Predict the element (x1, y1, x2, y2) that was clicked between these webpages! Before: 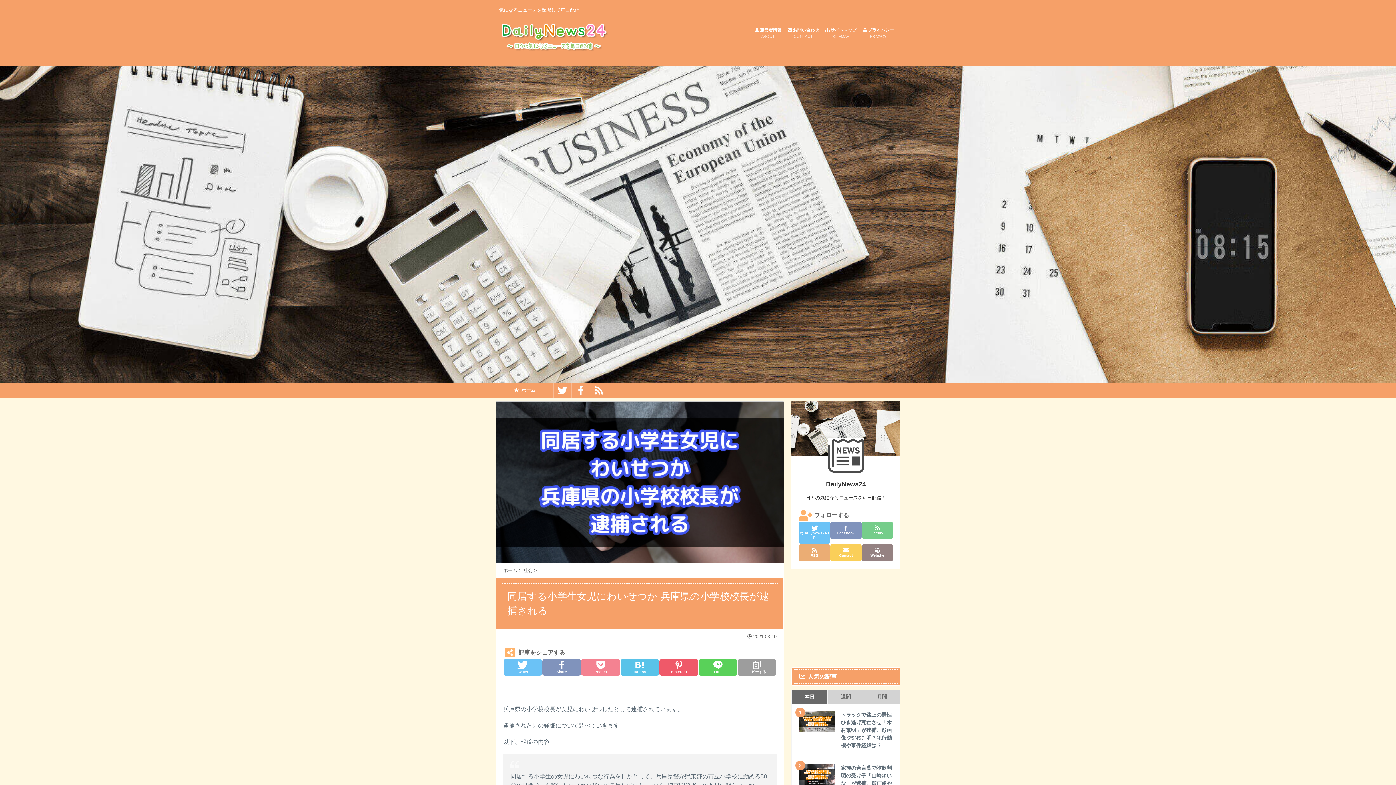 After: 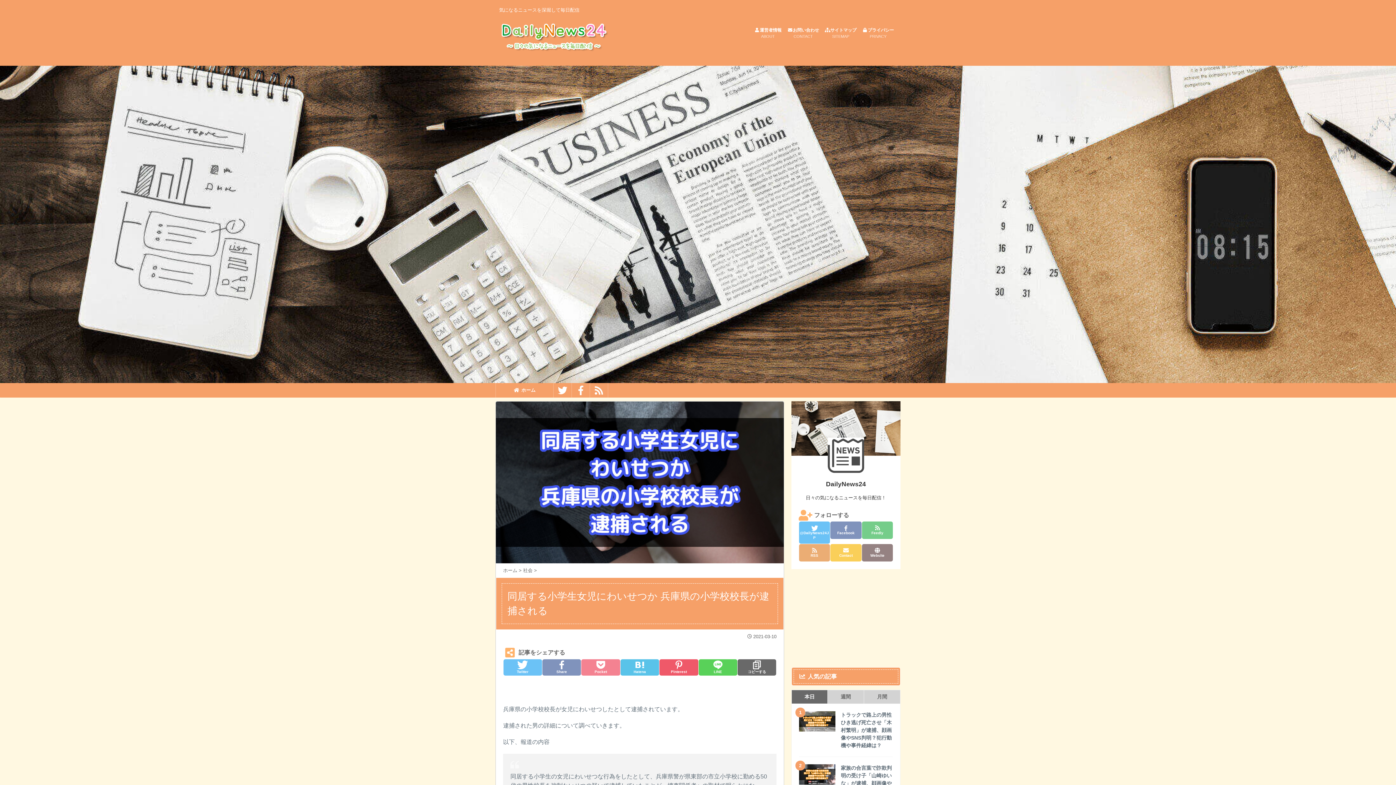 Action: label: コピーする bbox: (737, 659, 776, 675)